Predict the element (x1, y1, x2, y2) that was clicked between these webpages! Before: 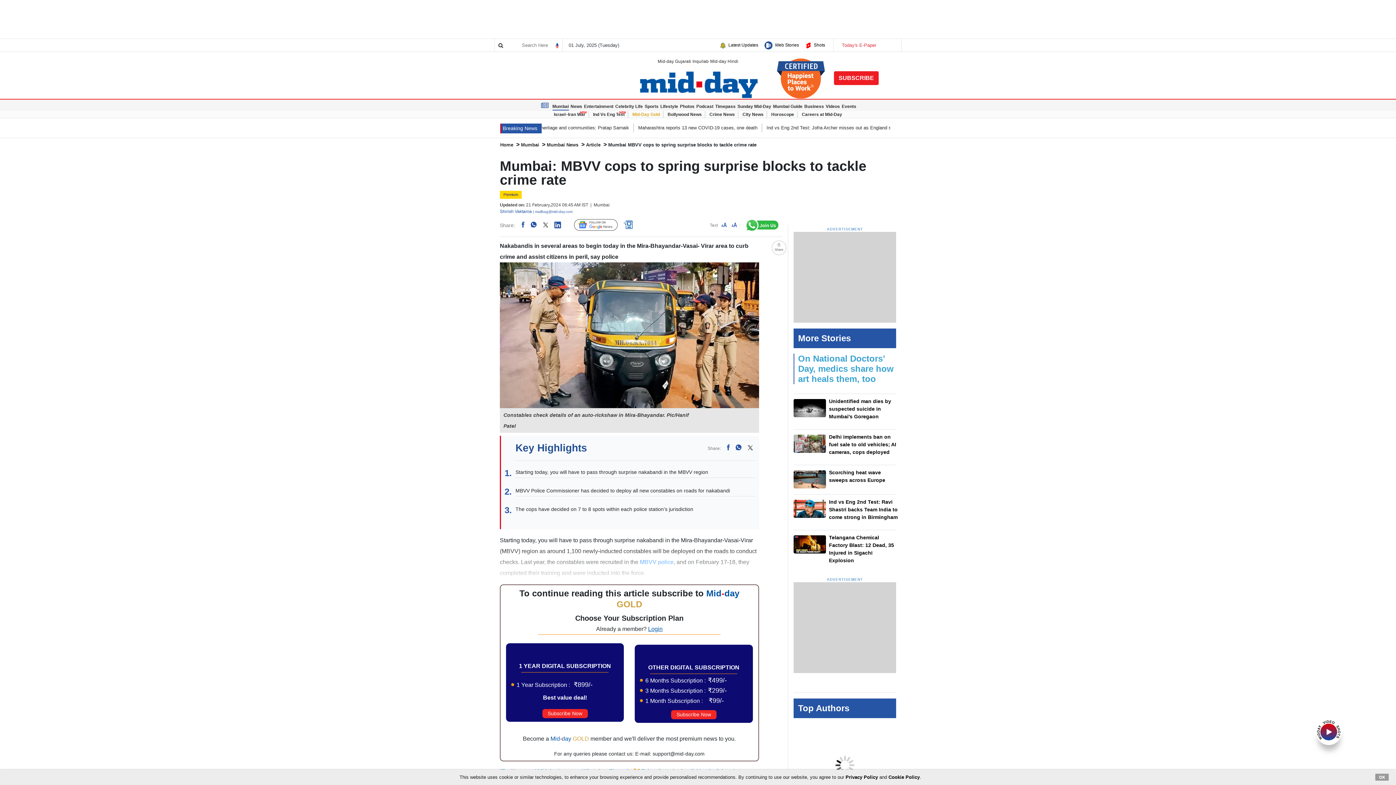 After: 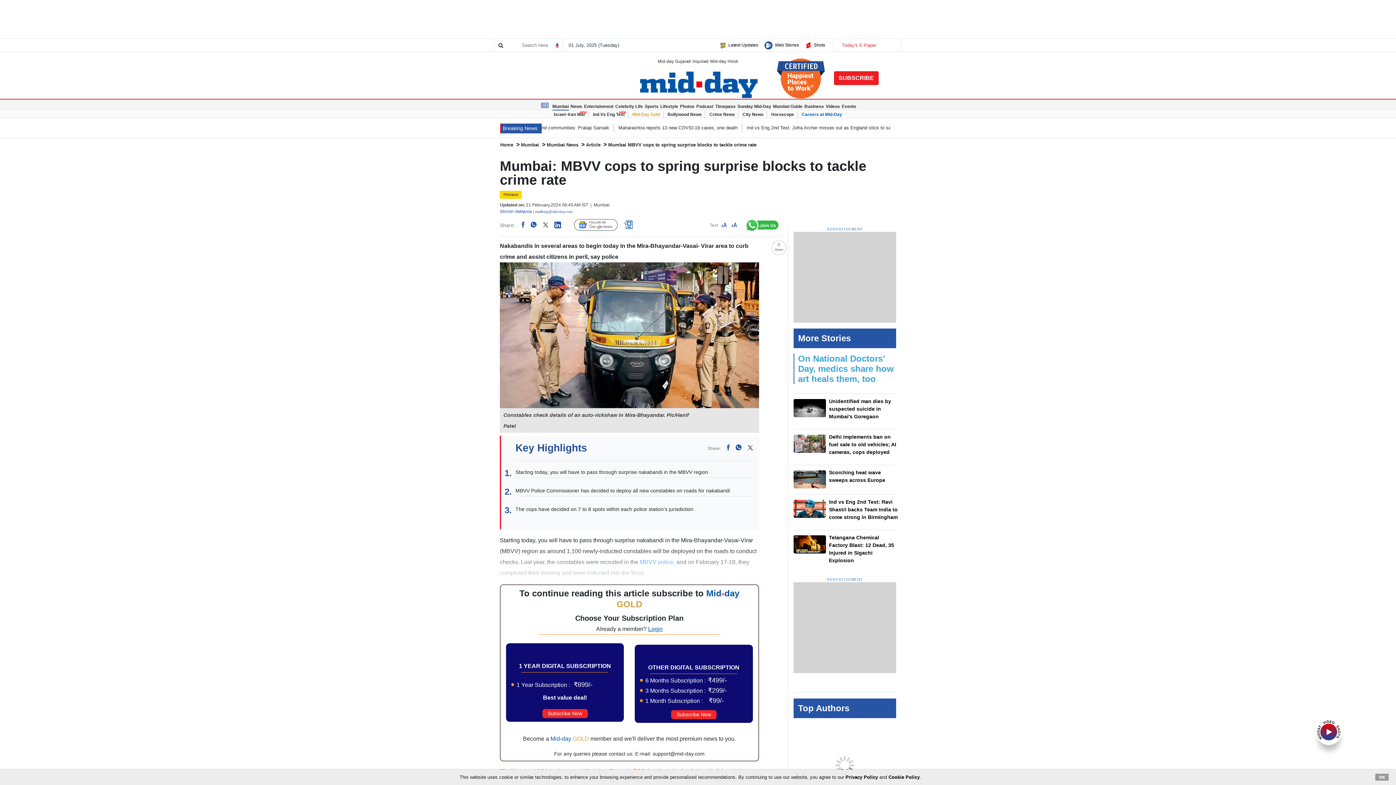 Action: bbox: (802, 111, 842, 117) label: Careers at Mid-Day